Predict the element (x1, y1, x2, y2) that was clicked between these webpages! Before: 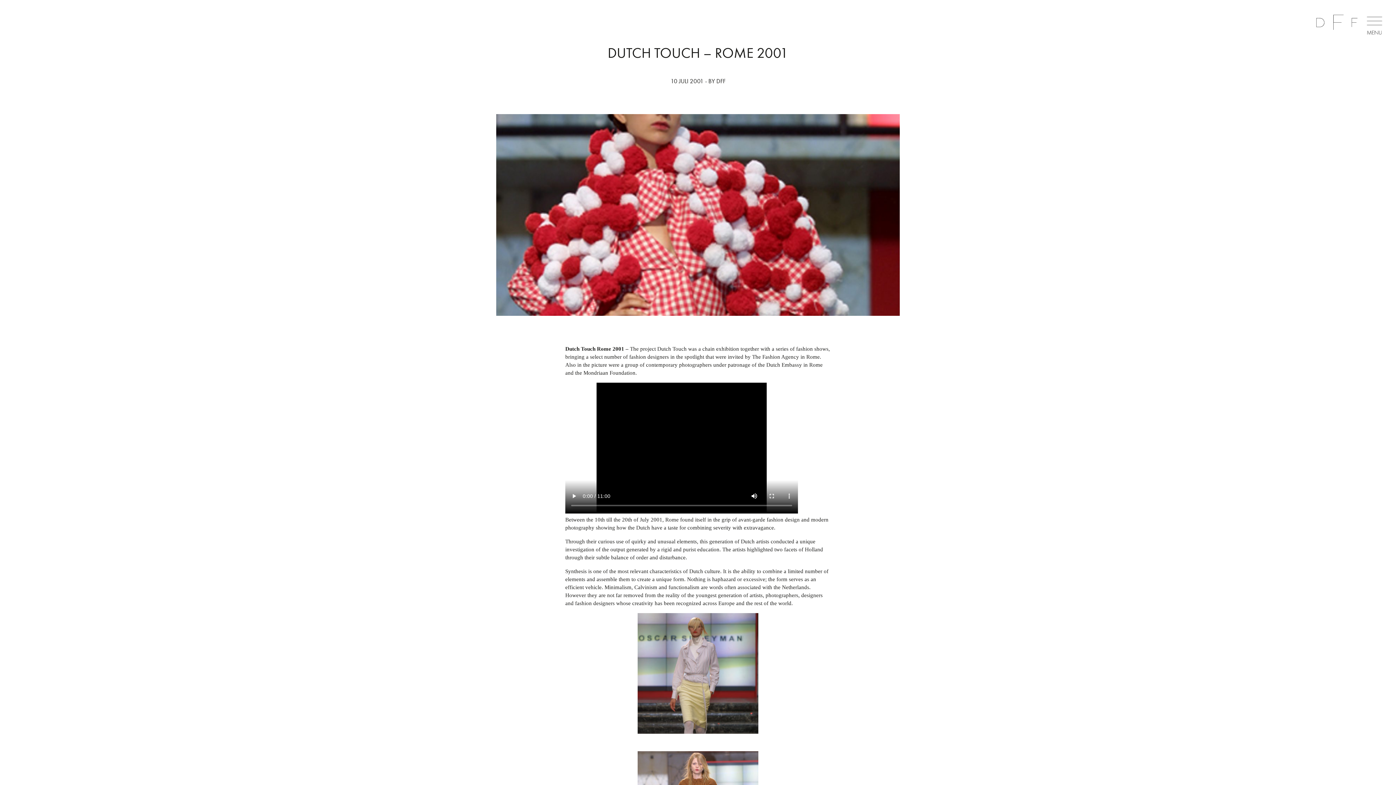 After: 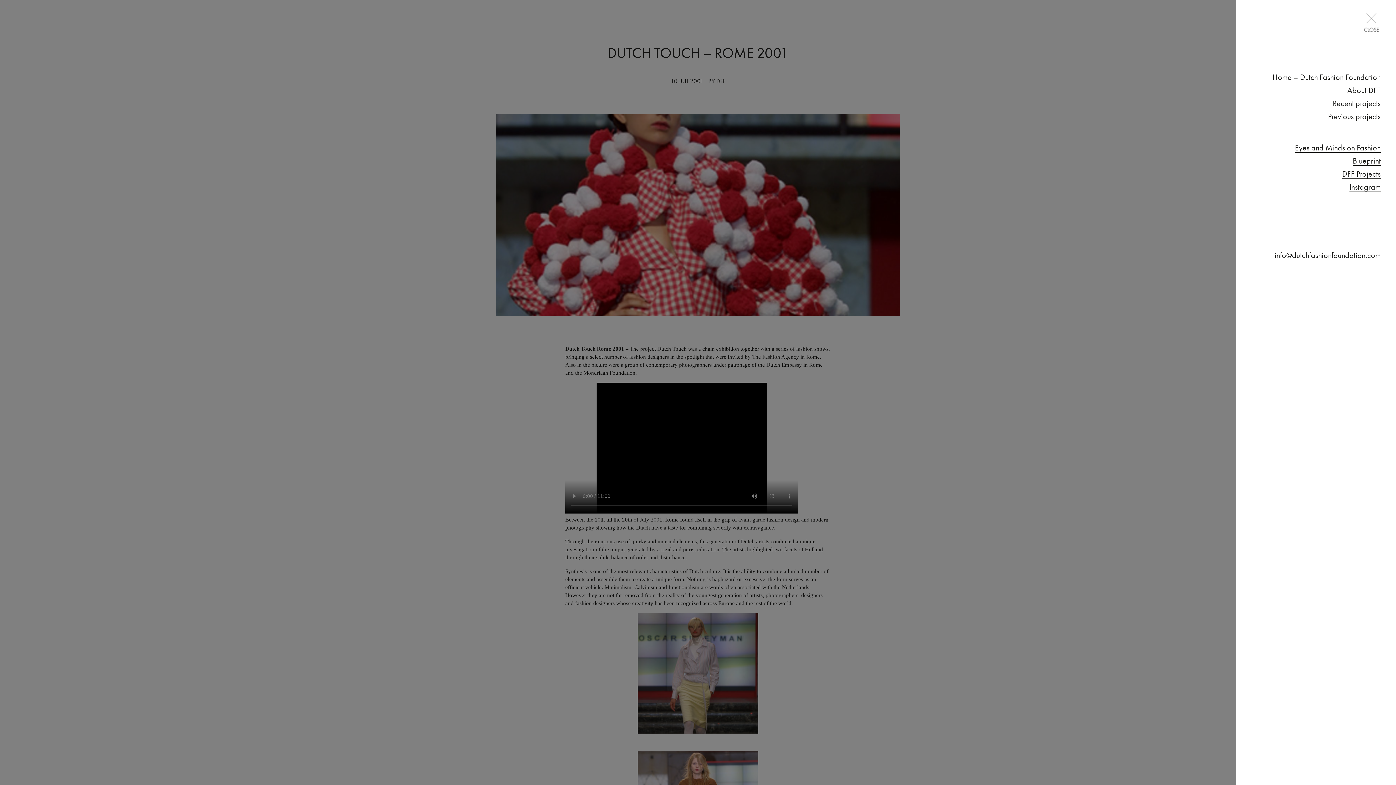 Action: bbox: (1365, 14, 1384, 38)